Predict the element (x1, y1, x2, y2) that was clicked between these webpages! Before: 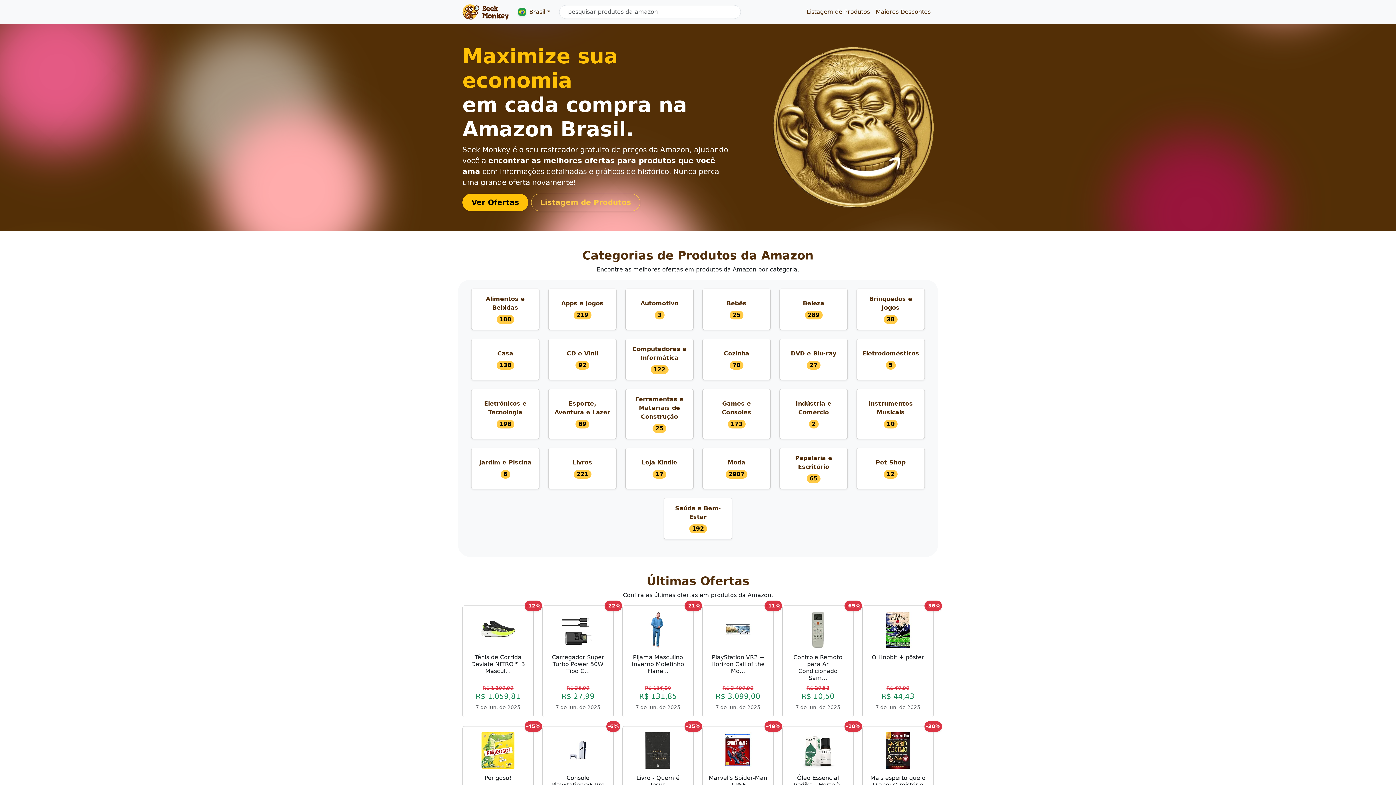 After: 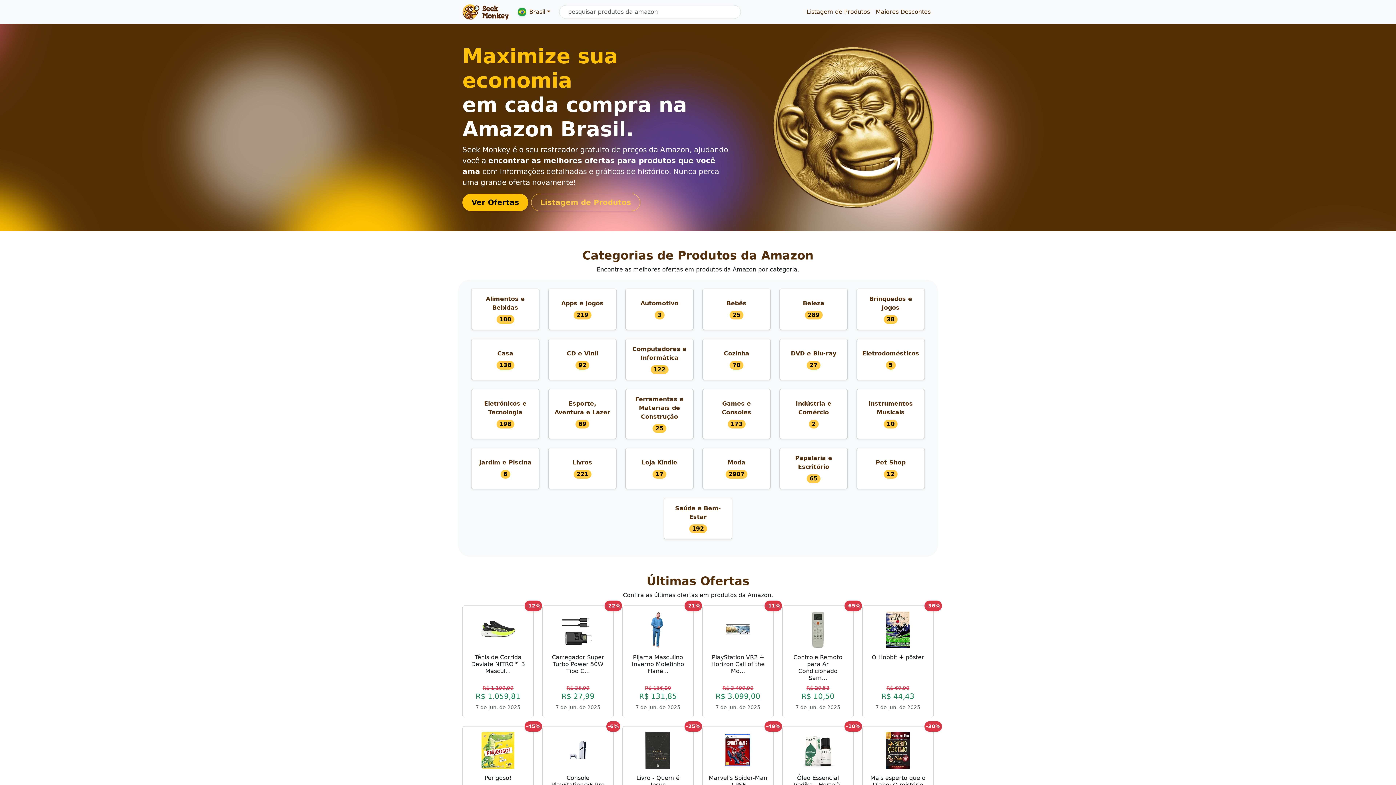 Action: bbox: (462, 2, 509, 21)